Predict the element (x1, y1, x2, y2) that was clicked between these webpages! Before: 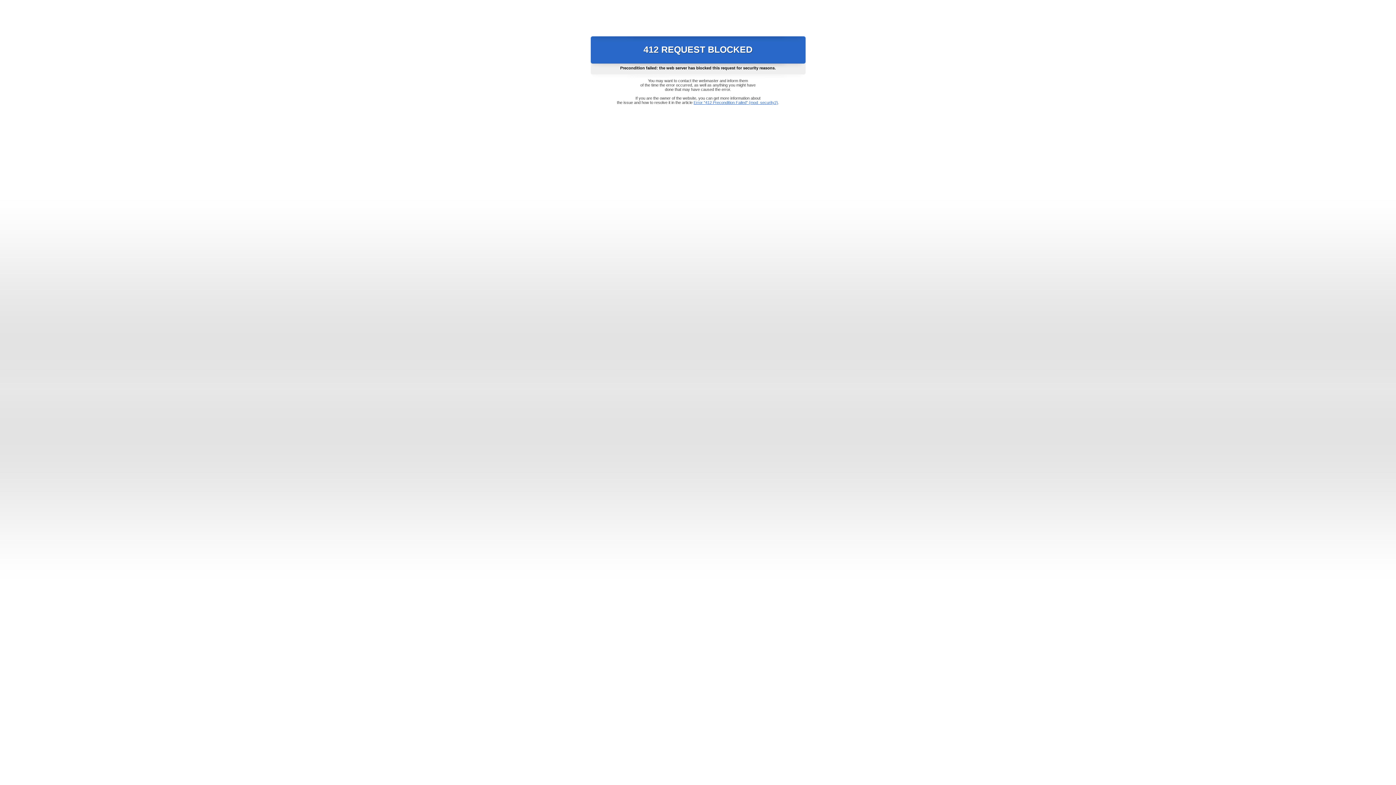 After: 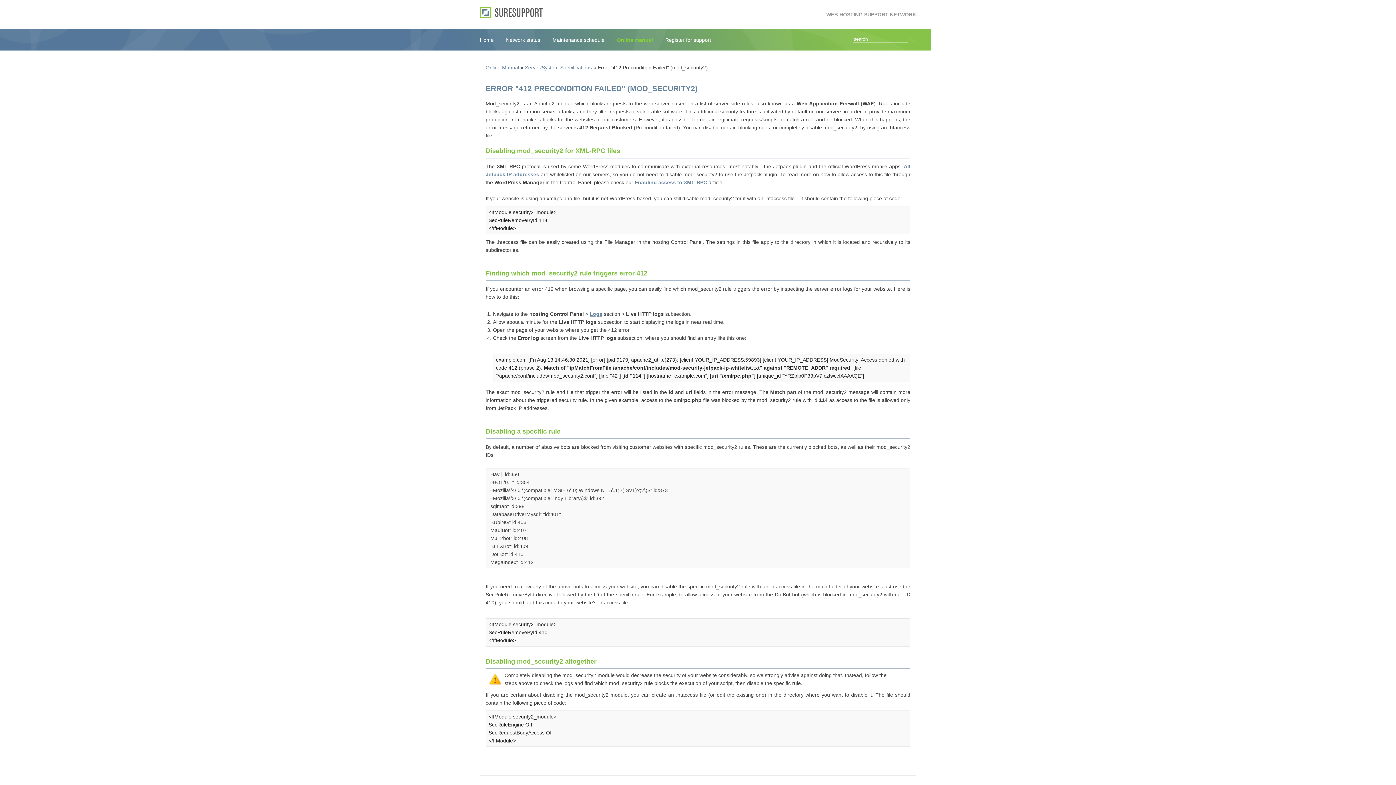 Action: label: Error "412 Precondition Failed" (mod_security2) bbox: (693, 100, 778, 104)